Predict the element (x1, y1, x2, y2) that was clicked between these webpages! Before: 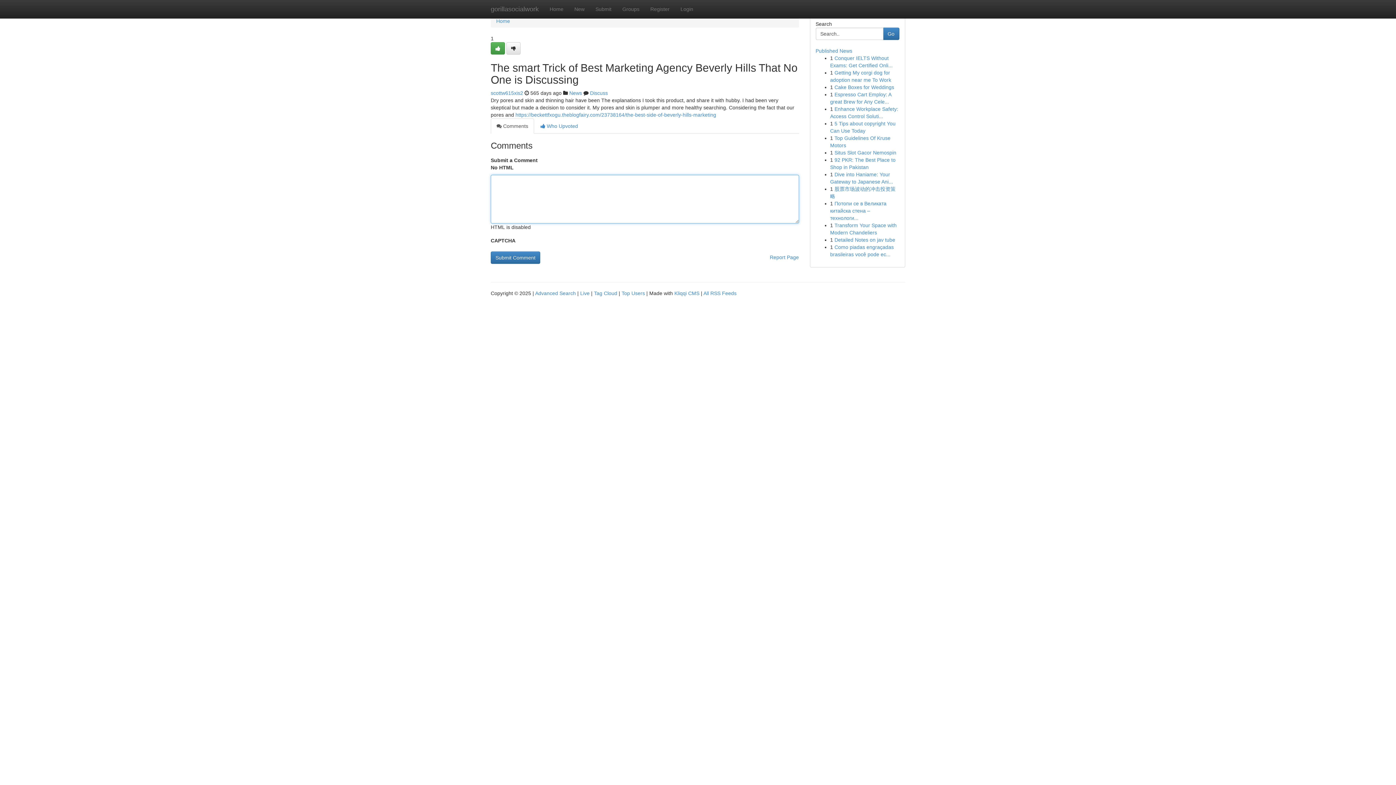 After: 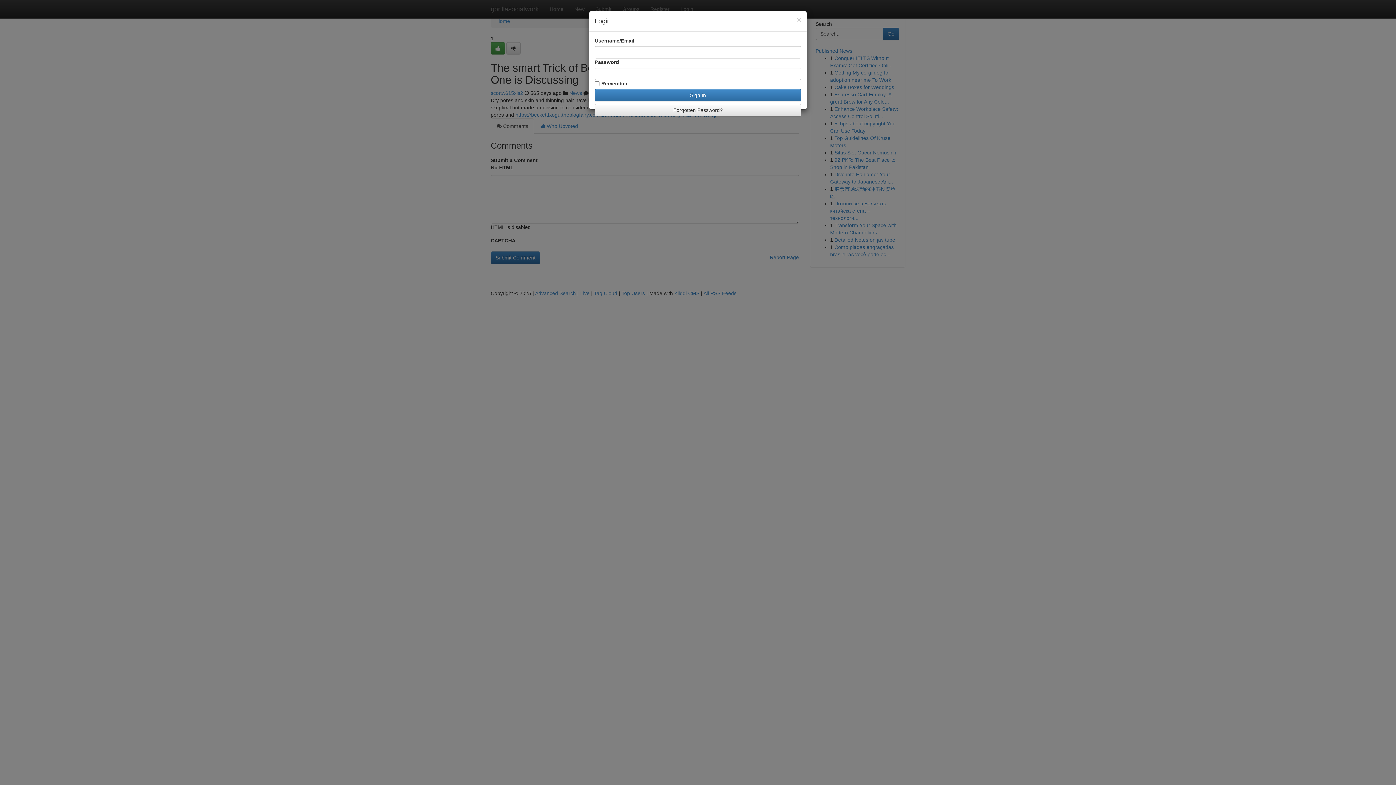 Action: label: Login bbox: (675, 0, 698, 18)